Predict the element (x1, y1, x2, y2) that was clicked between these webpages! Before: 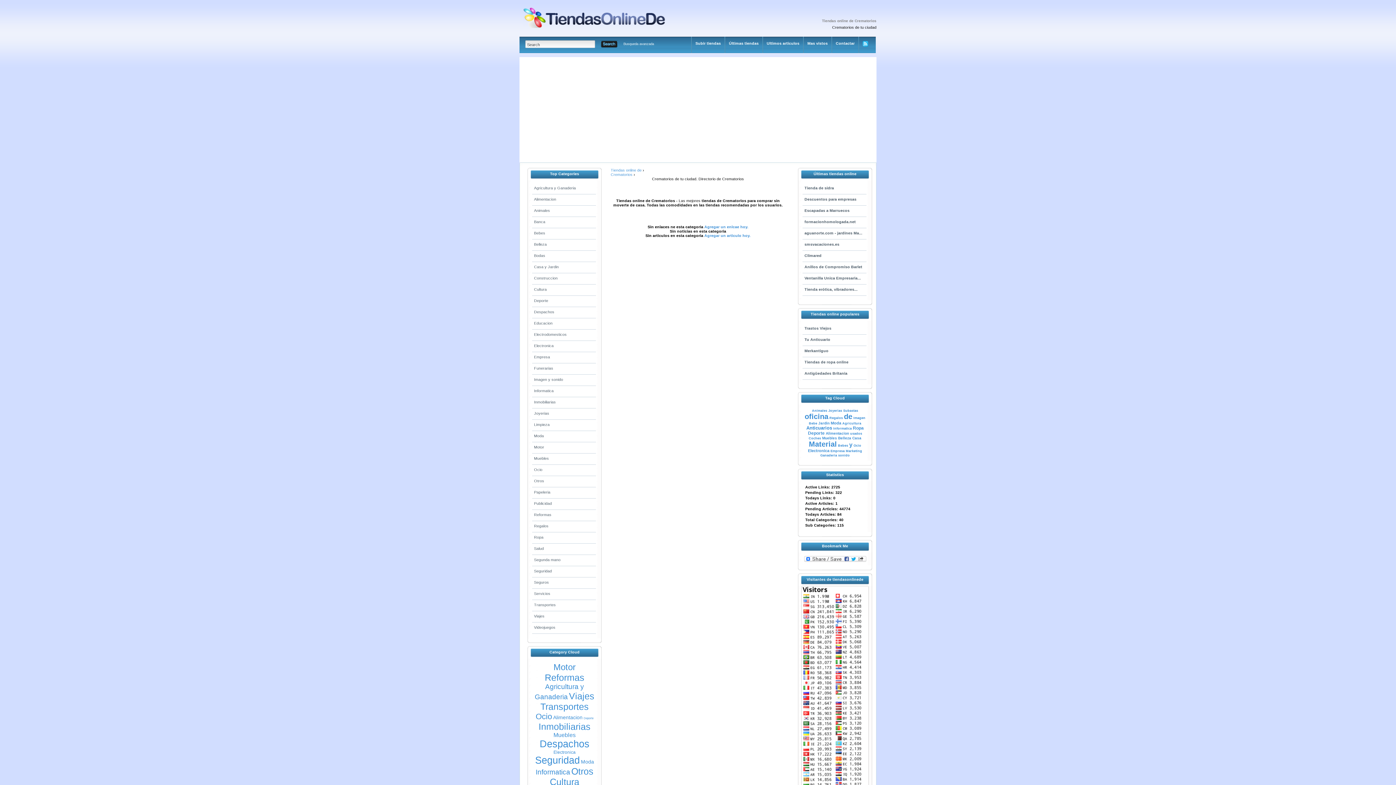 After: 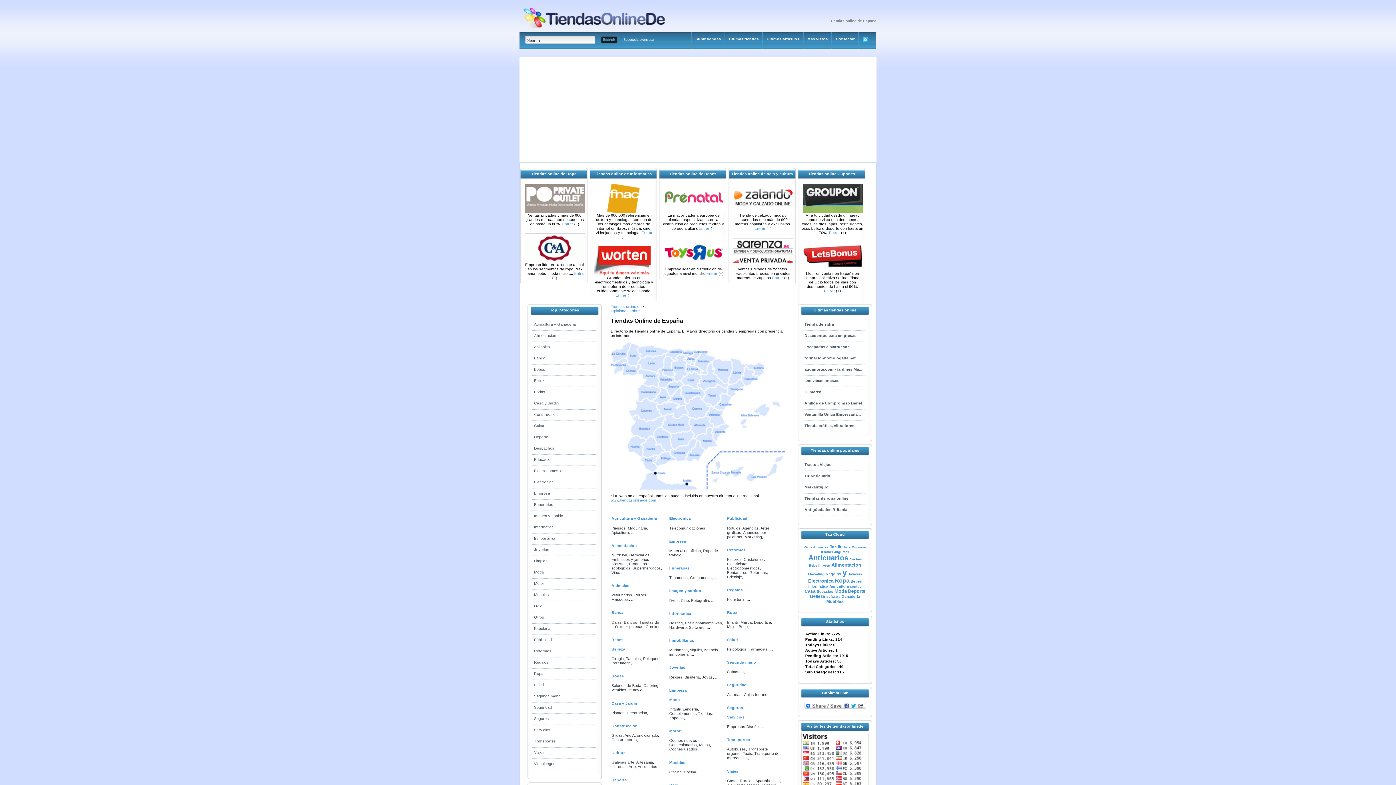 Action: label: Electronica bbox: (808, 448, 829, 452)